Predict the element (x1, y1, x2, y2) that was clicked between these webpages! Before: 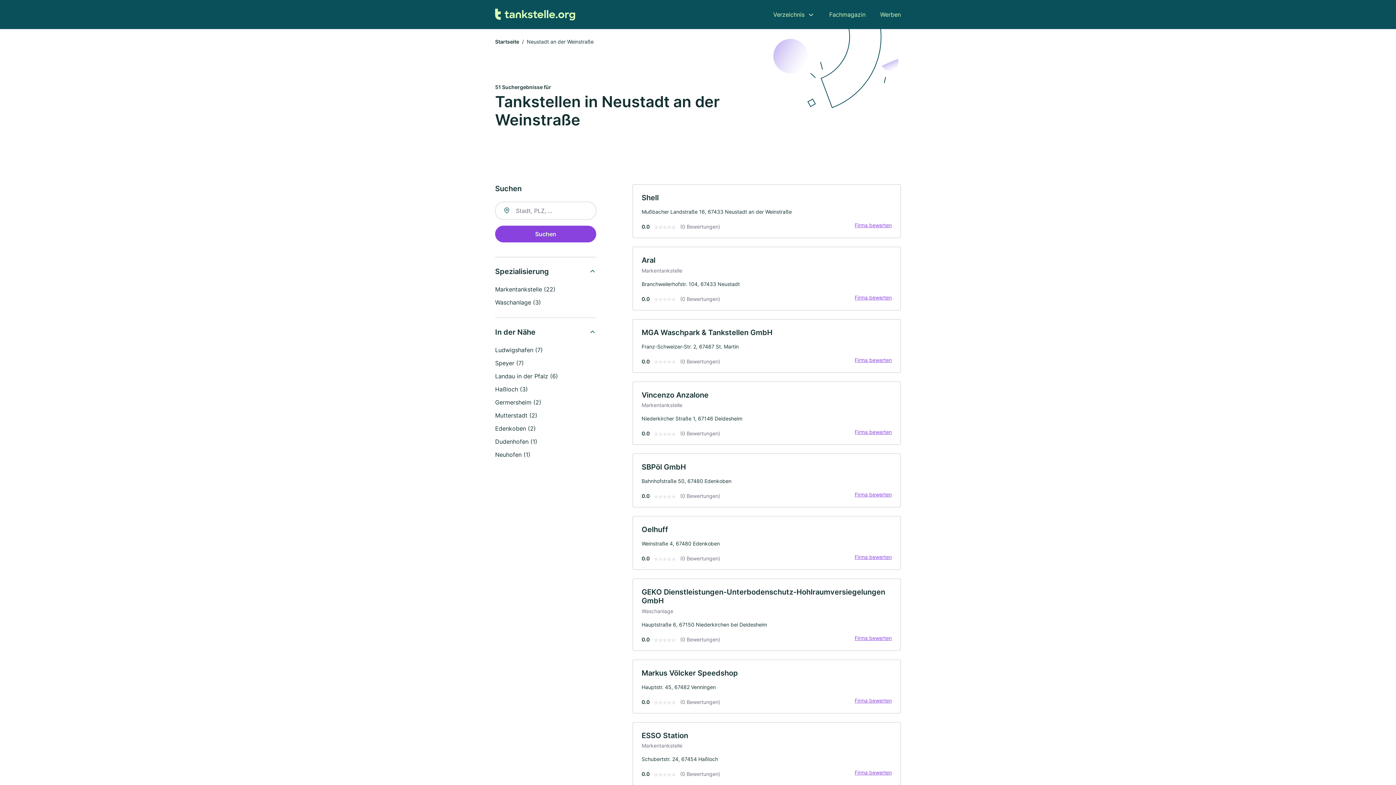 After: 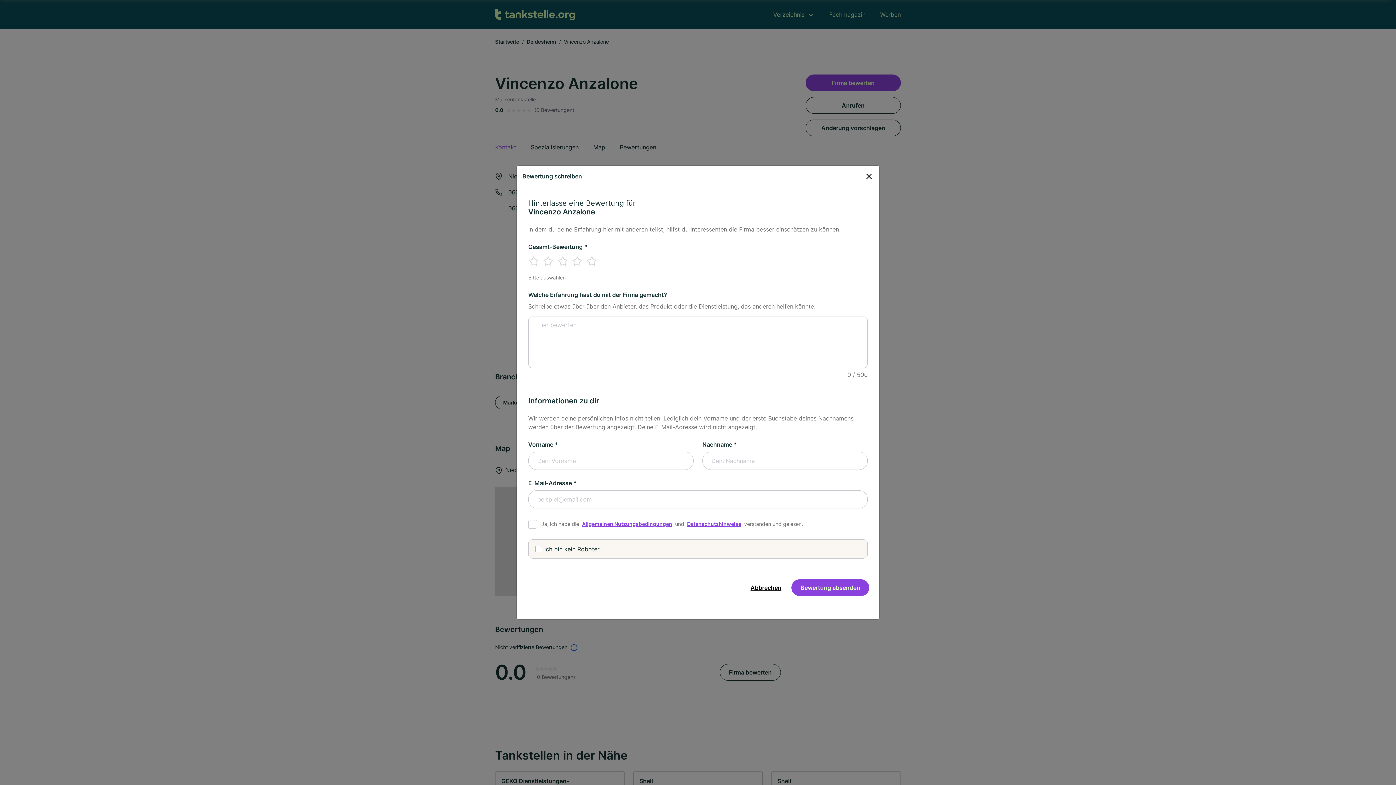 Action: bbox: (850, 428, 896, 436) label: Firma bewerten